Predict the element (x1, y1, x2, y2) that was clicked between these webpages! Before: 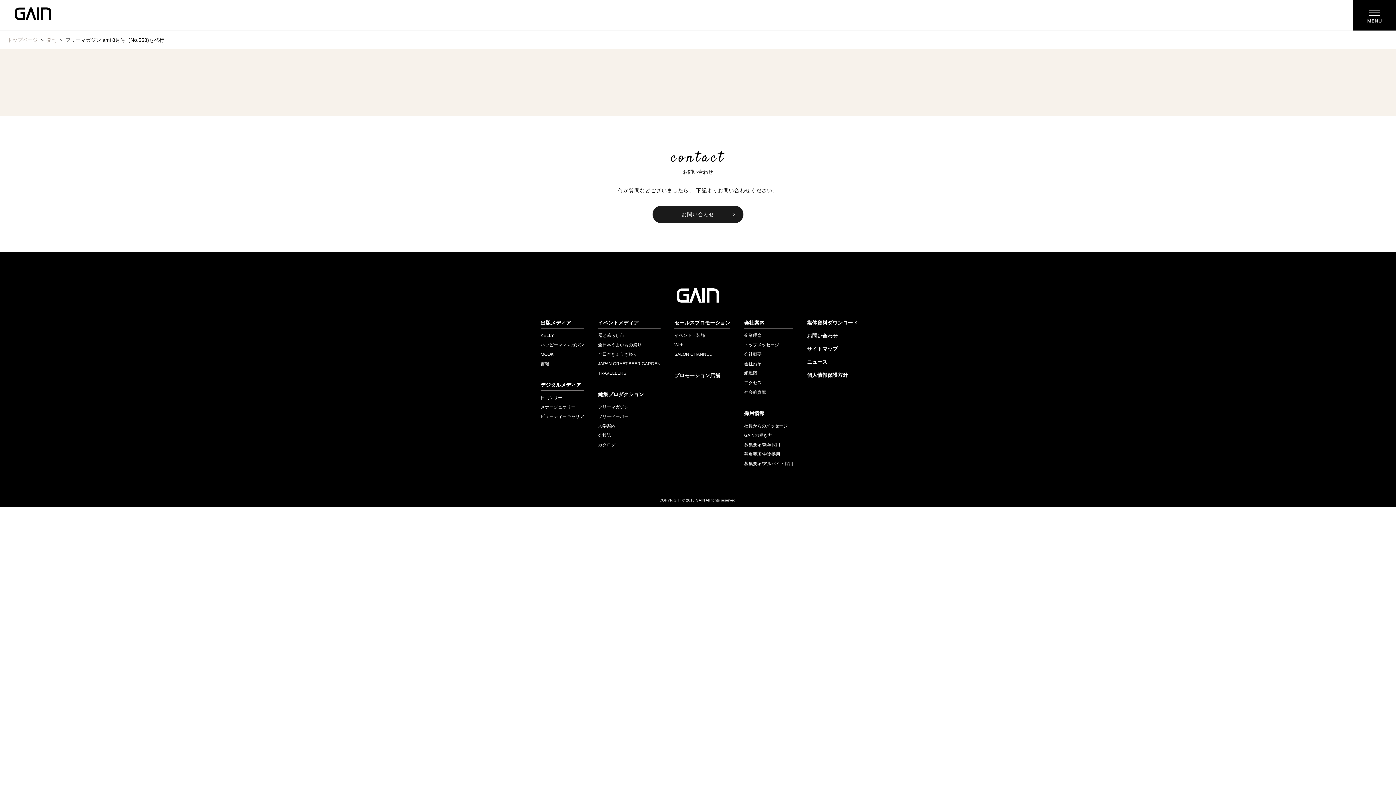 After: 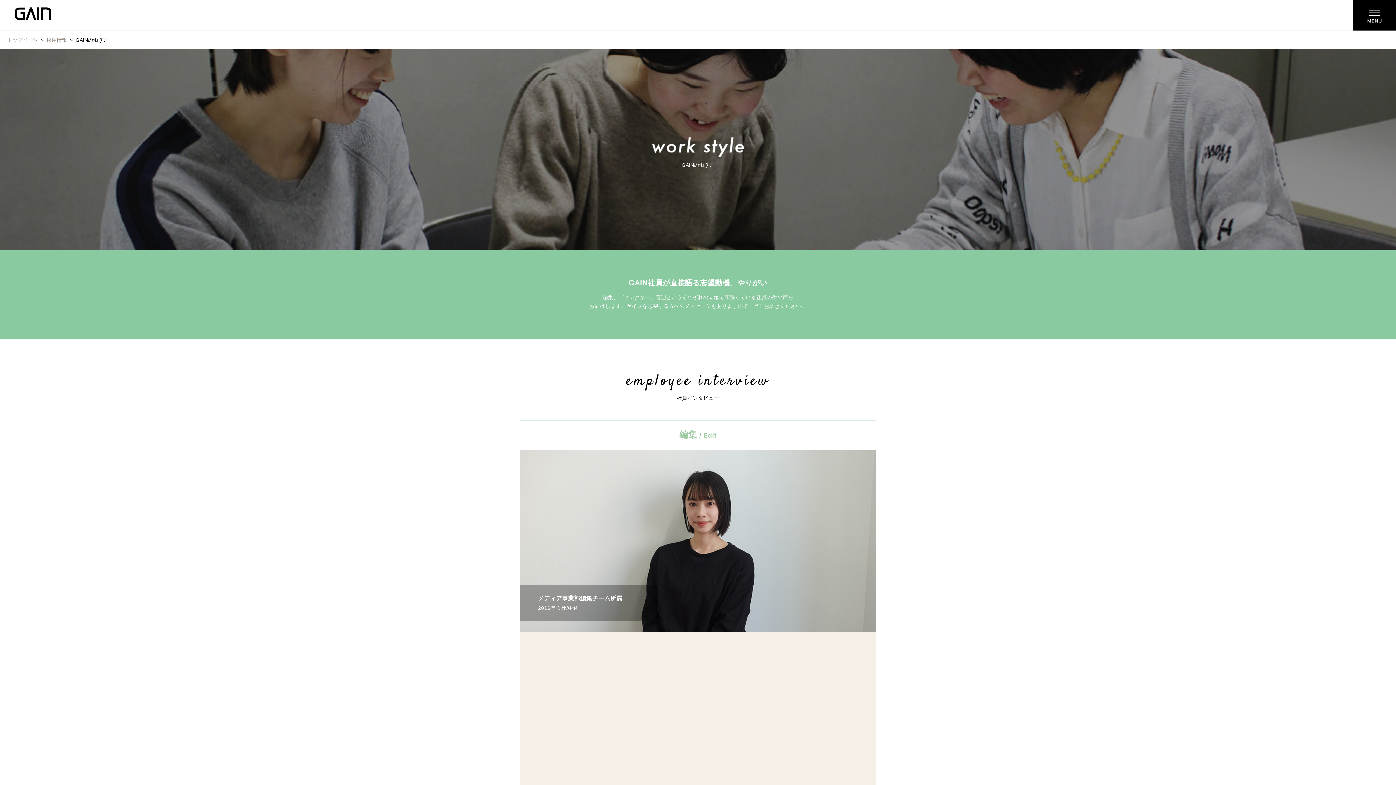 Action: label: GAINの働き方 bbox: (744, 433, 772, 438)